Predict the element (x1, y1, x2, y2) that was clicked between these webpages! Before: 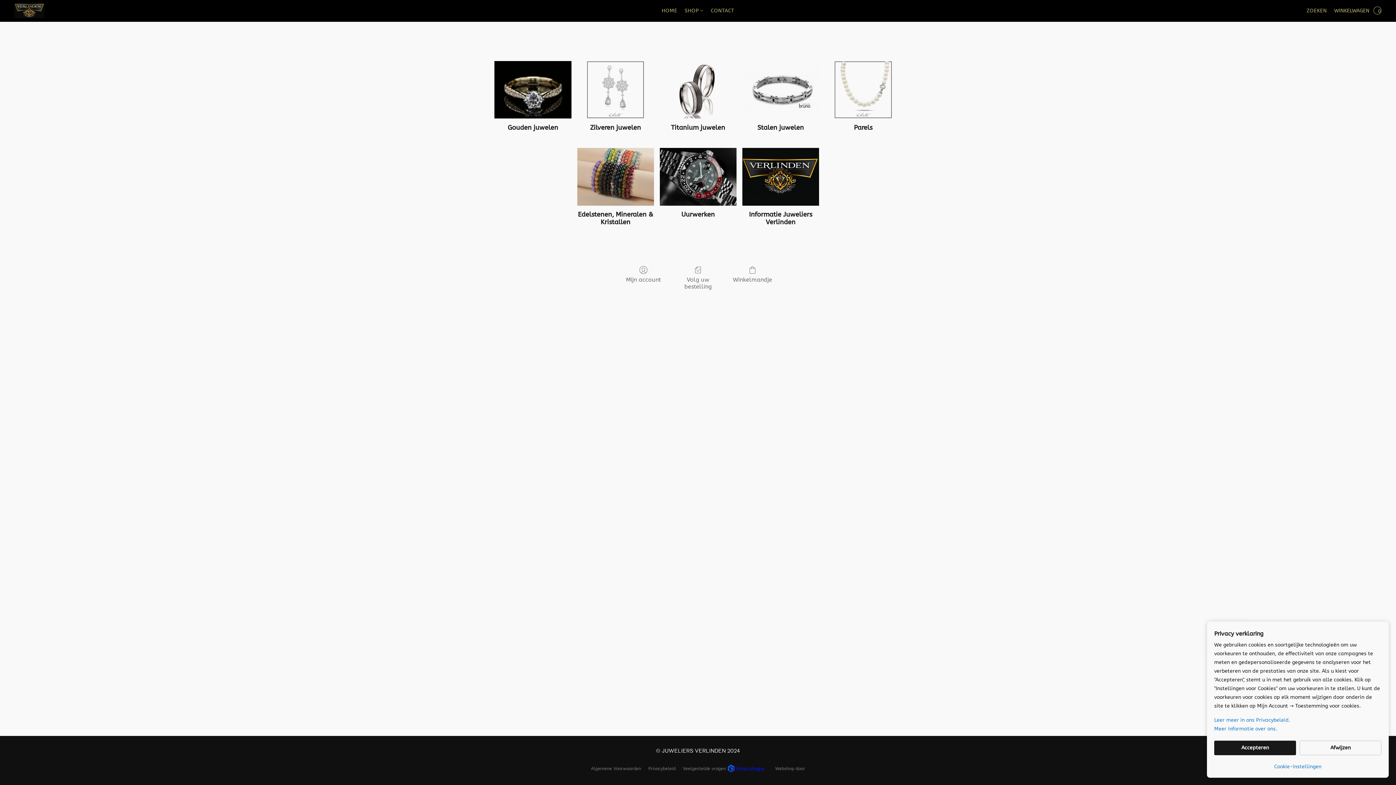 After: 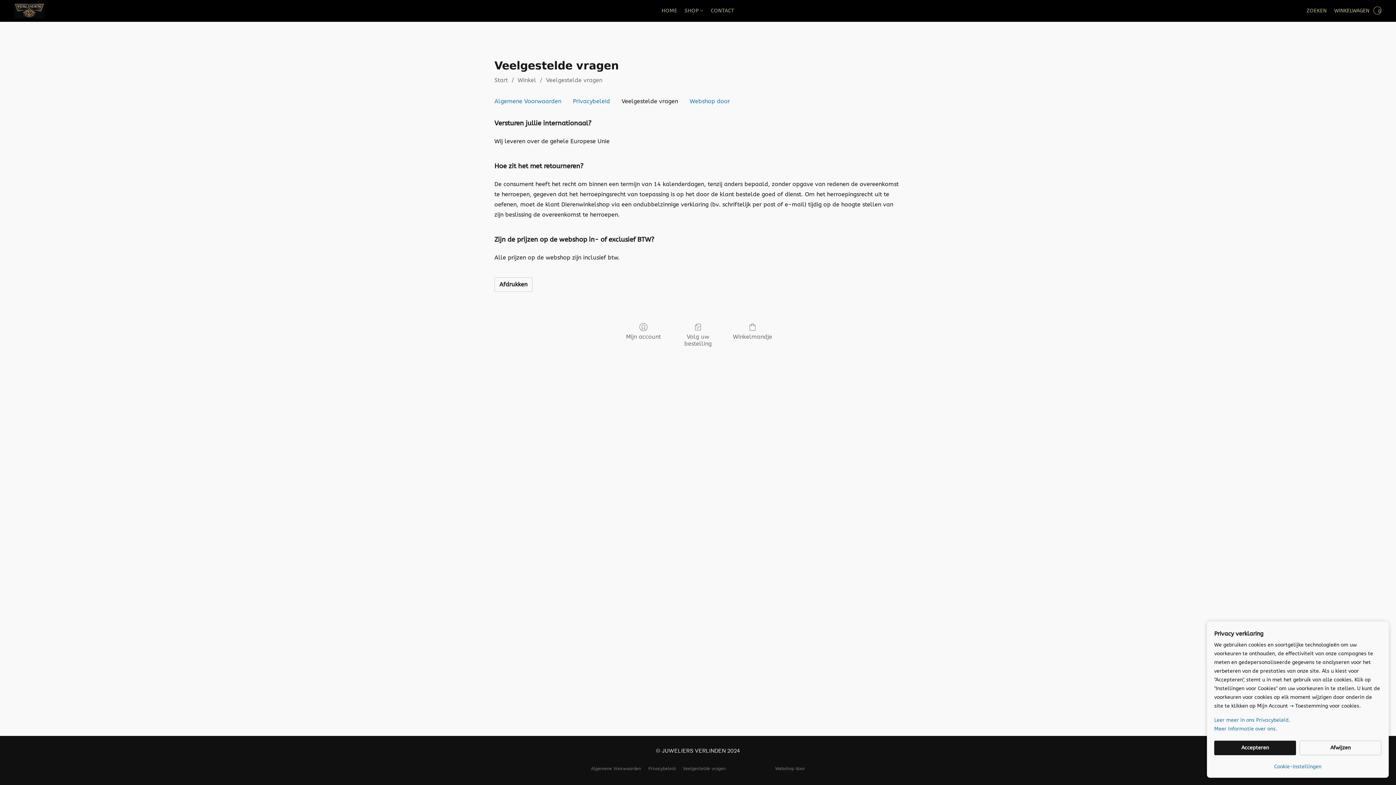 Action: label: Veelgestelde vragen bbox: (683, 759, 768, 772)